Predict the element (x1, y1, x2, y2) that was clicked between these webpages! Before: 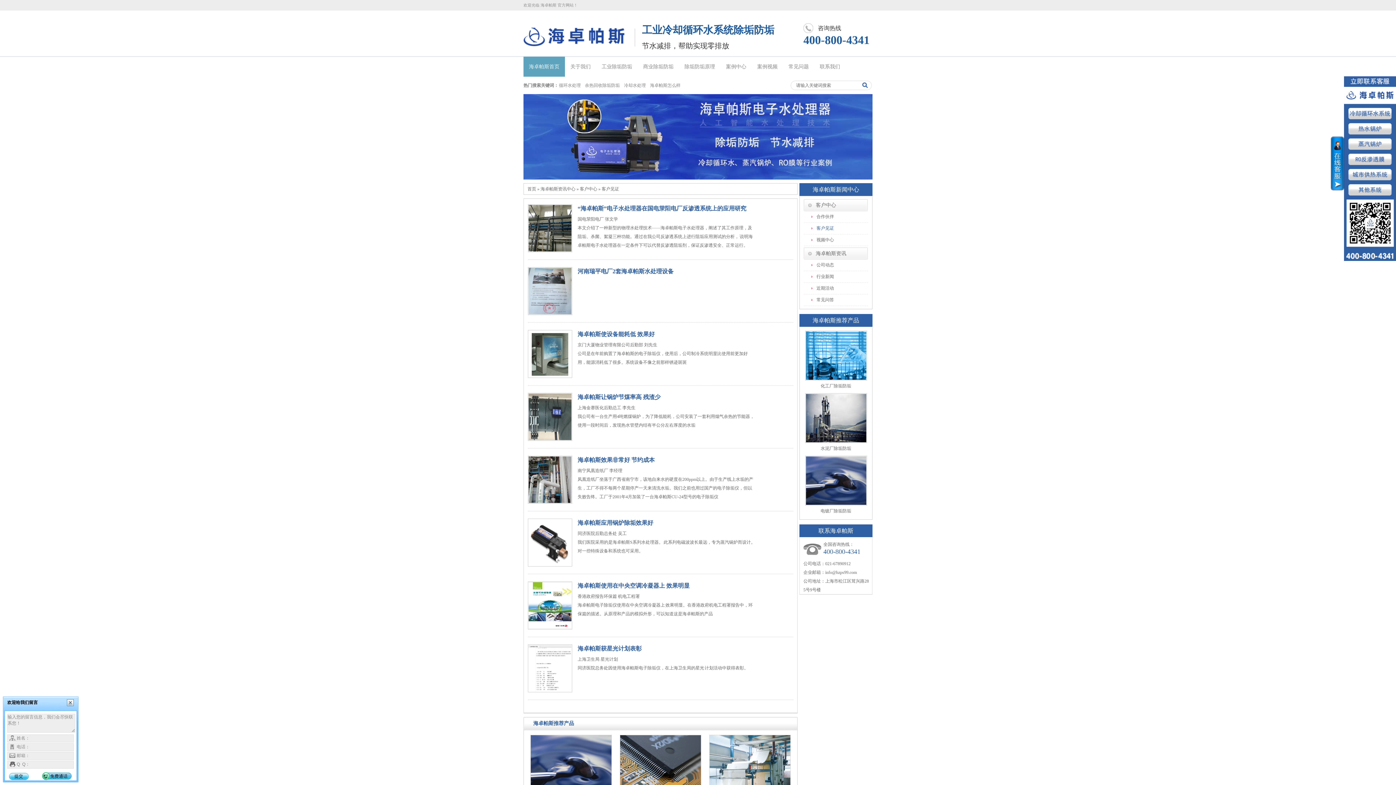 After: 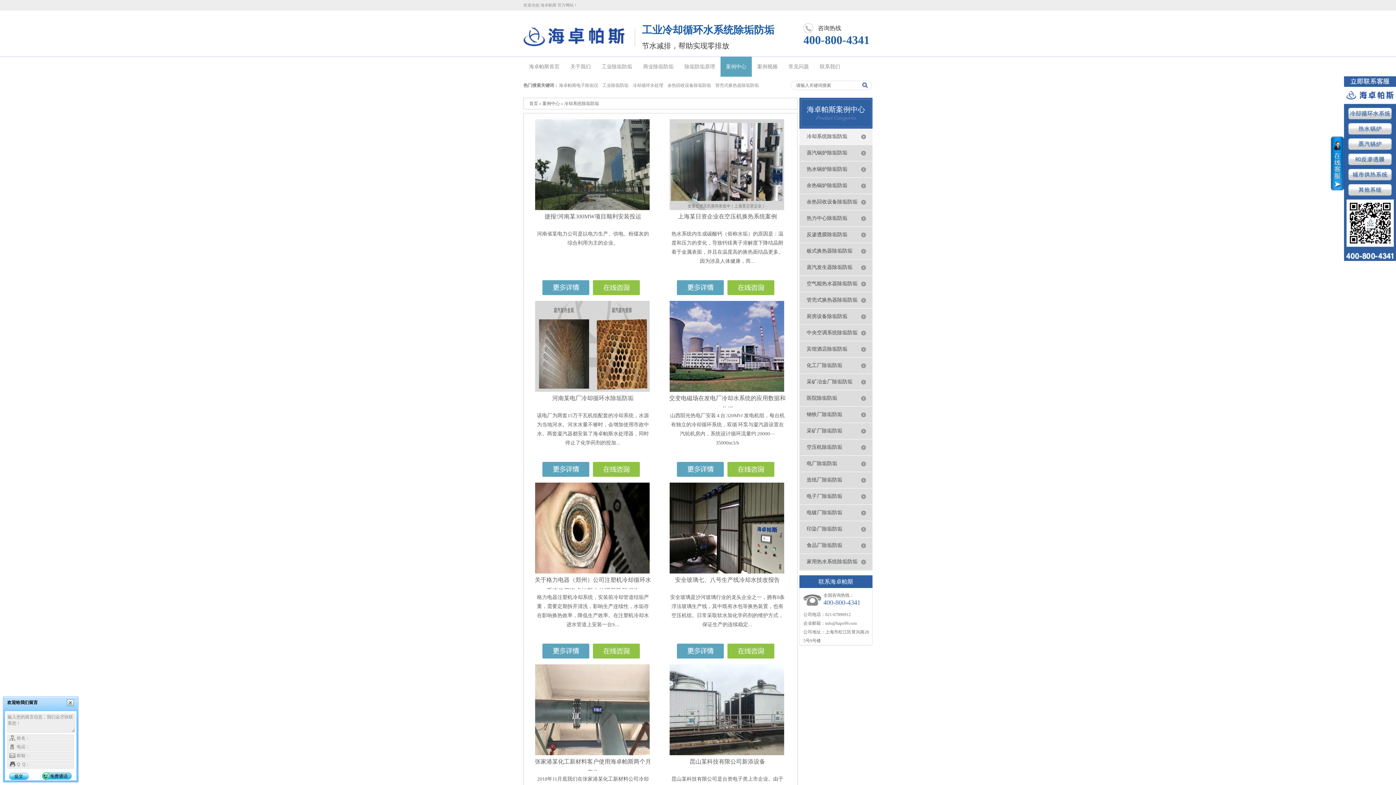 Action: label: 冷却水处理 bbox: (624, 82, 649, 88)